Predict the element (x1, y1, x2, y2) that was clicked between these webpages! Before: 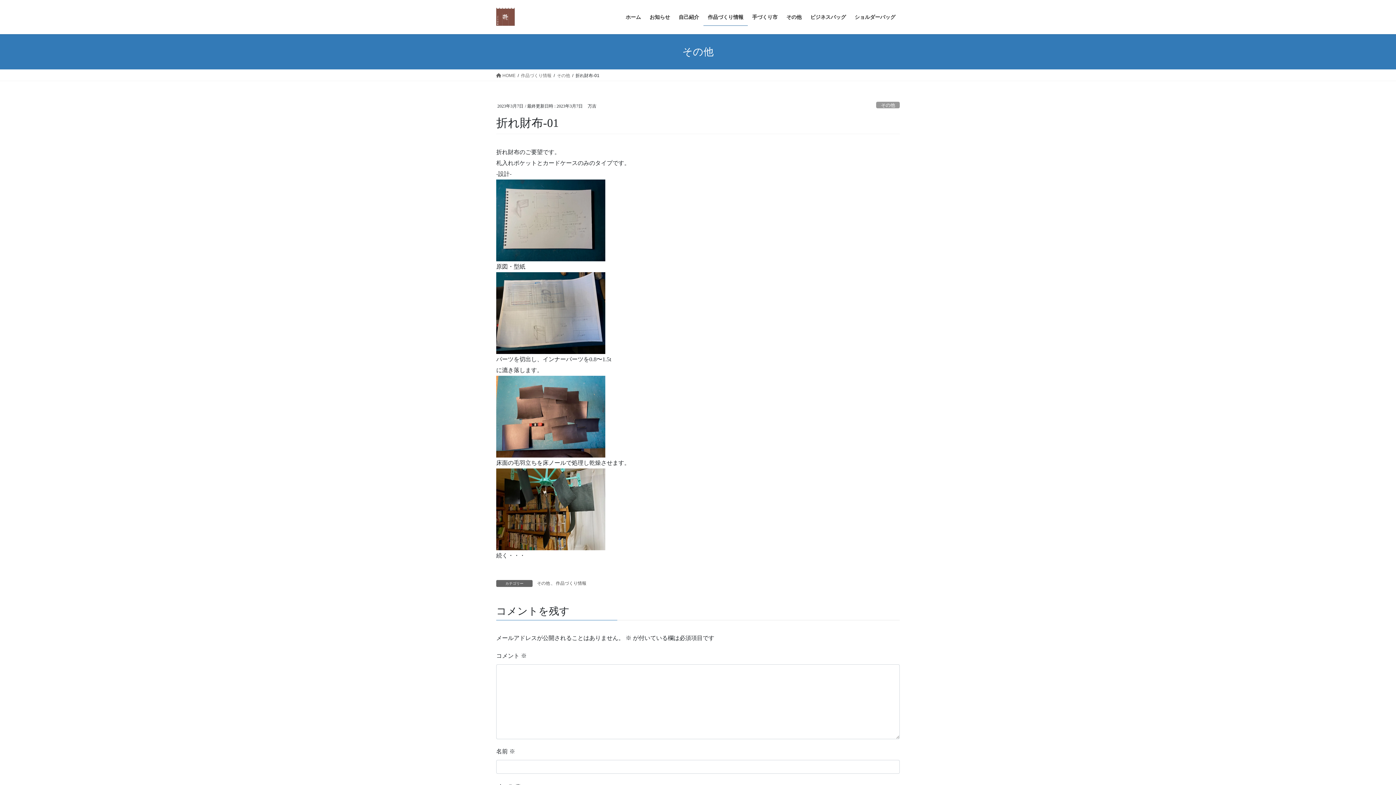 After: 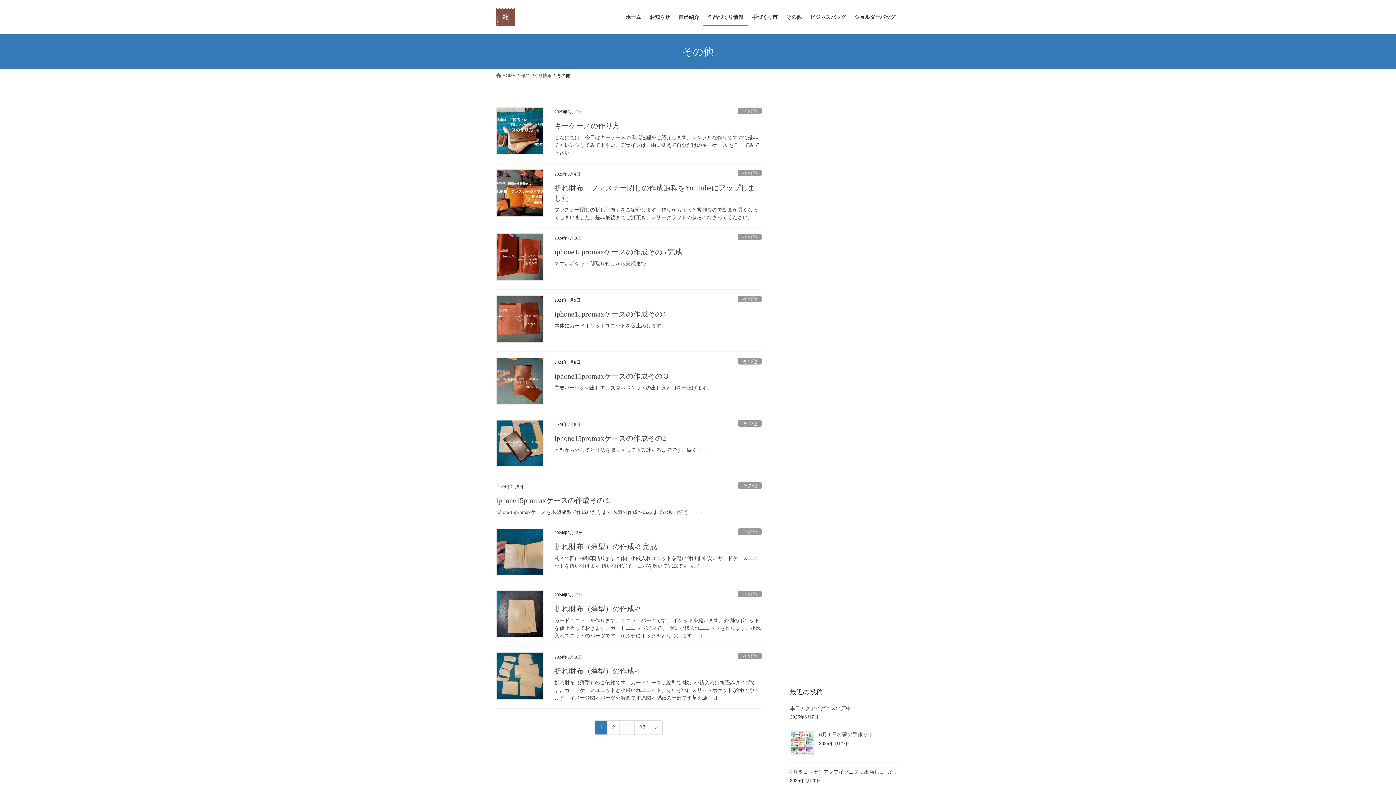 Action: label: その他 bbox: (536, 580, 550, 587)